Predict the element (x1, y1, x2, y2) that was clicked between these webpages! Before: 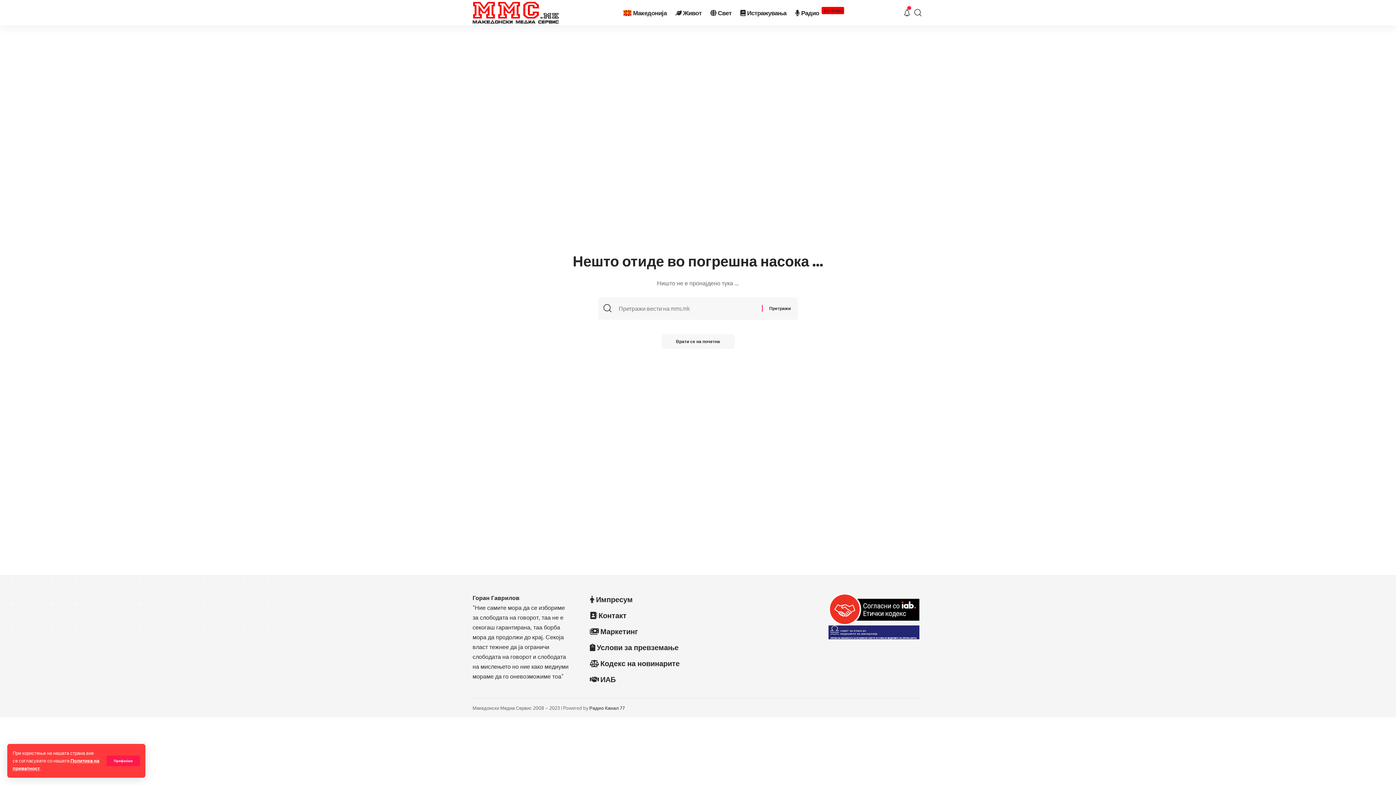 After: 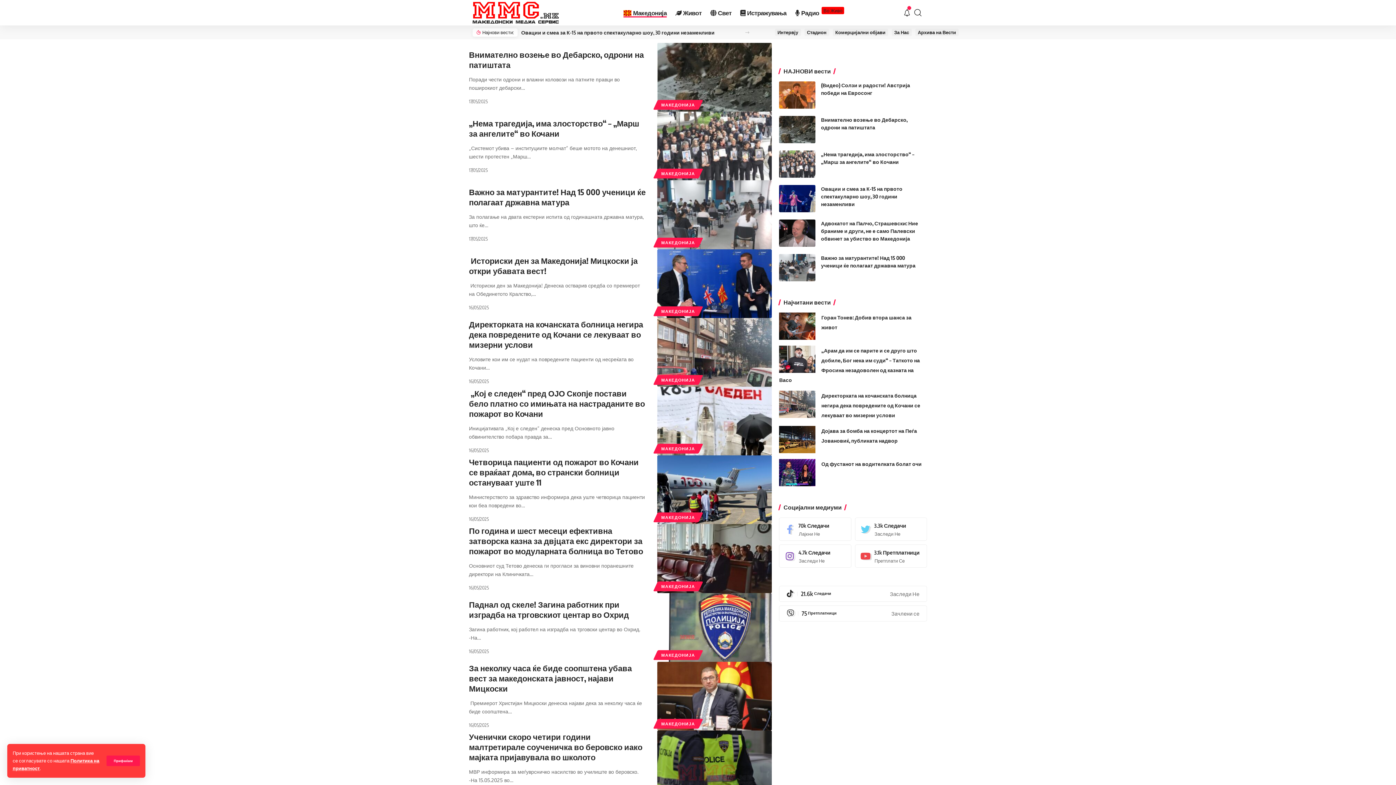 Action: label: Македонија bbox: (619, 0, 671, 25)